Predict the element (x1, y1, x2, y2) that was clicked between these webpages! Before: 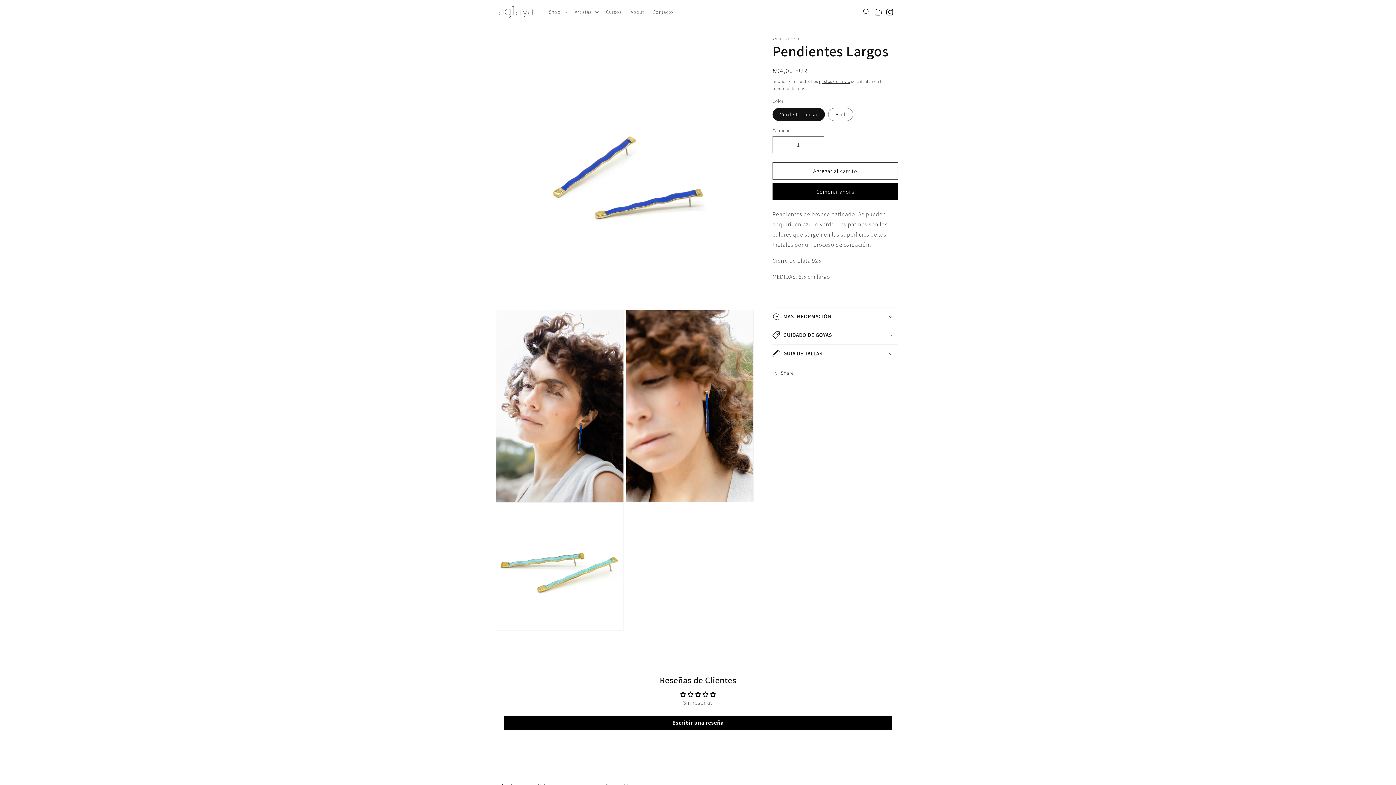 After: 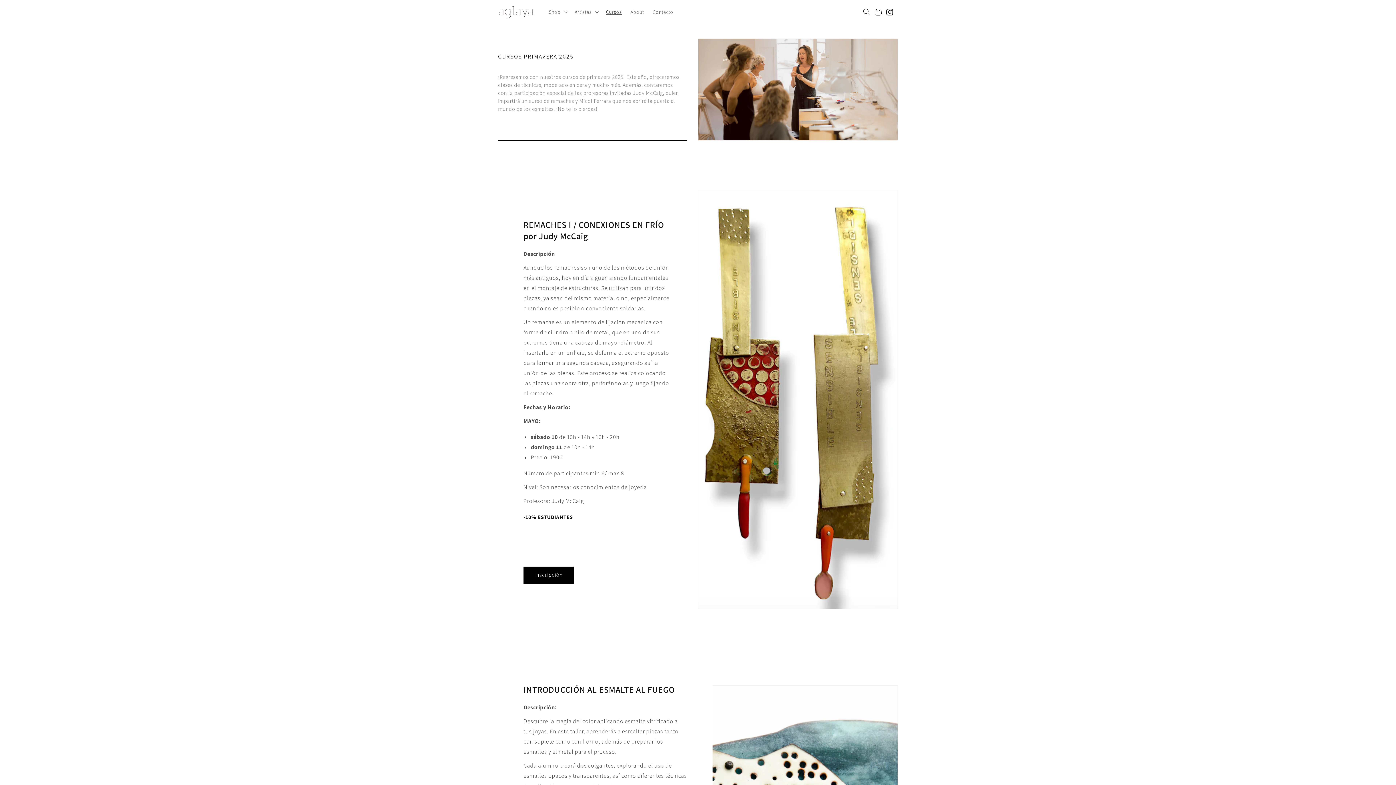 Action: label: Cursos bbox: (601, 4, 626, 19)